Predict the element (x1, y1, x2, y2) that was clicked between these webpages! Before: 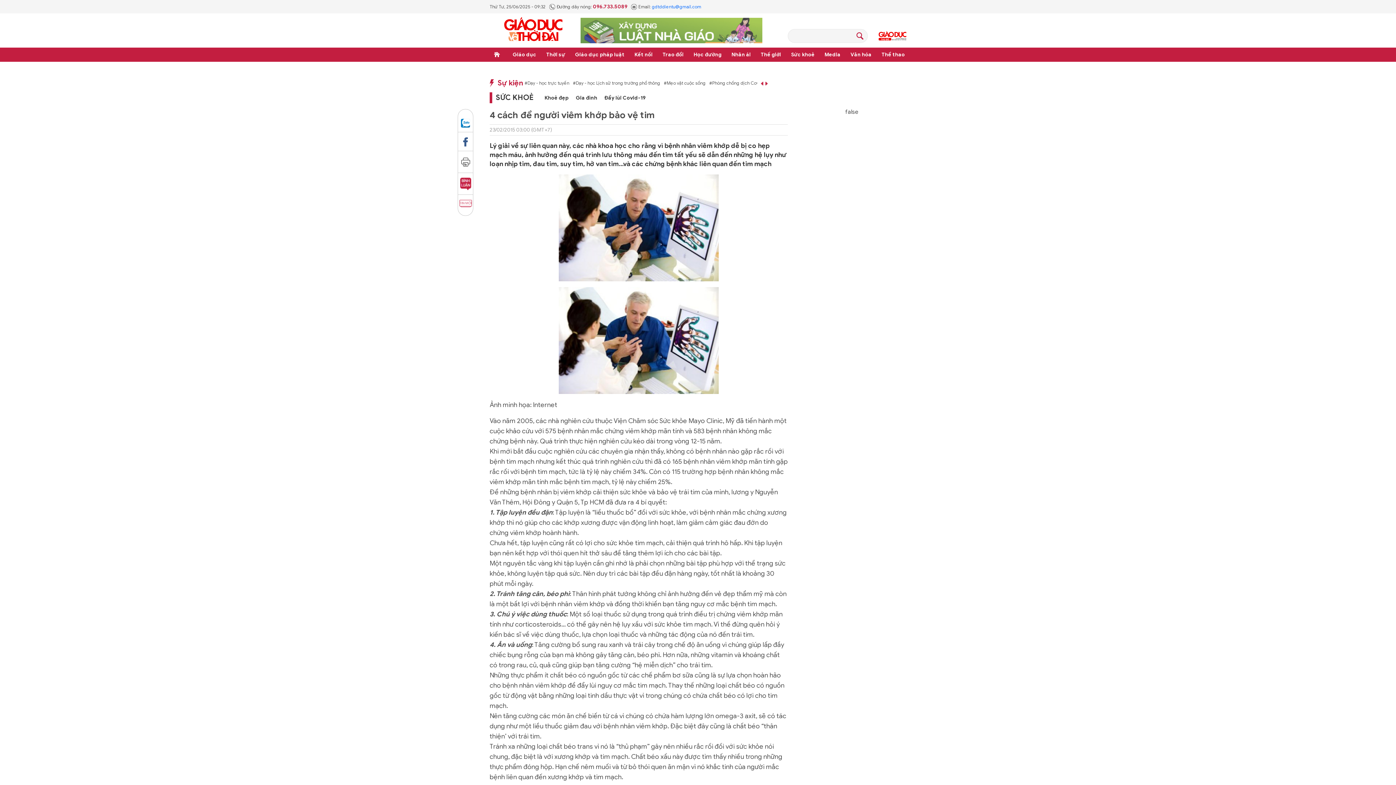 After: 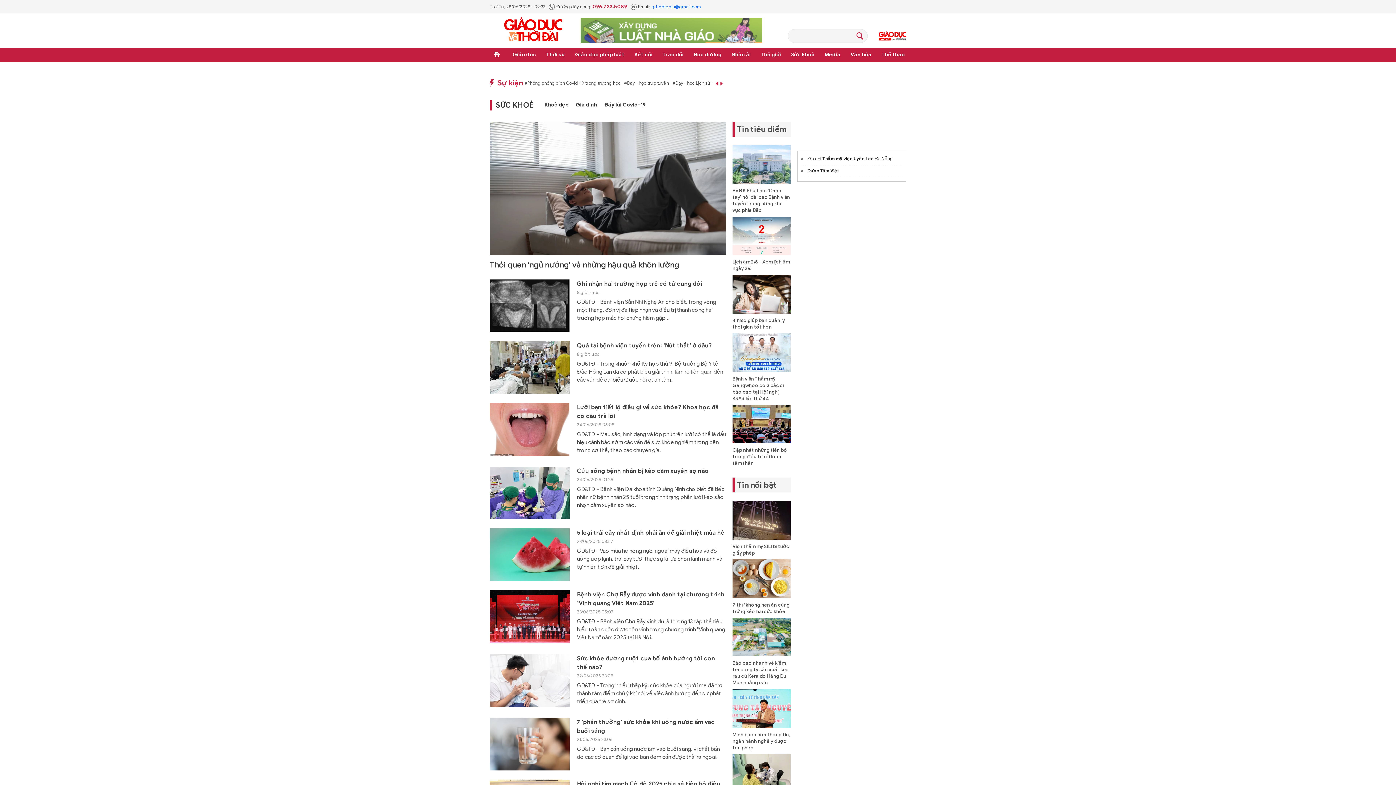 Action: label: SỨC KHOẺ bbox: (489, 92, 533, 103)